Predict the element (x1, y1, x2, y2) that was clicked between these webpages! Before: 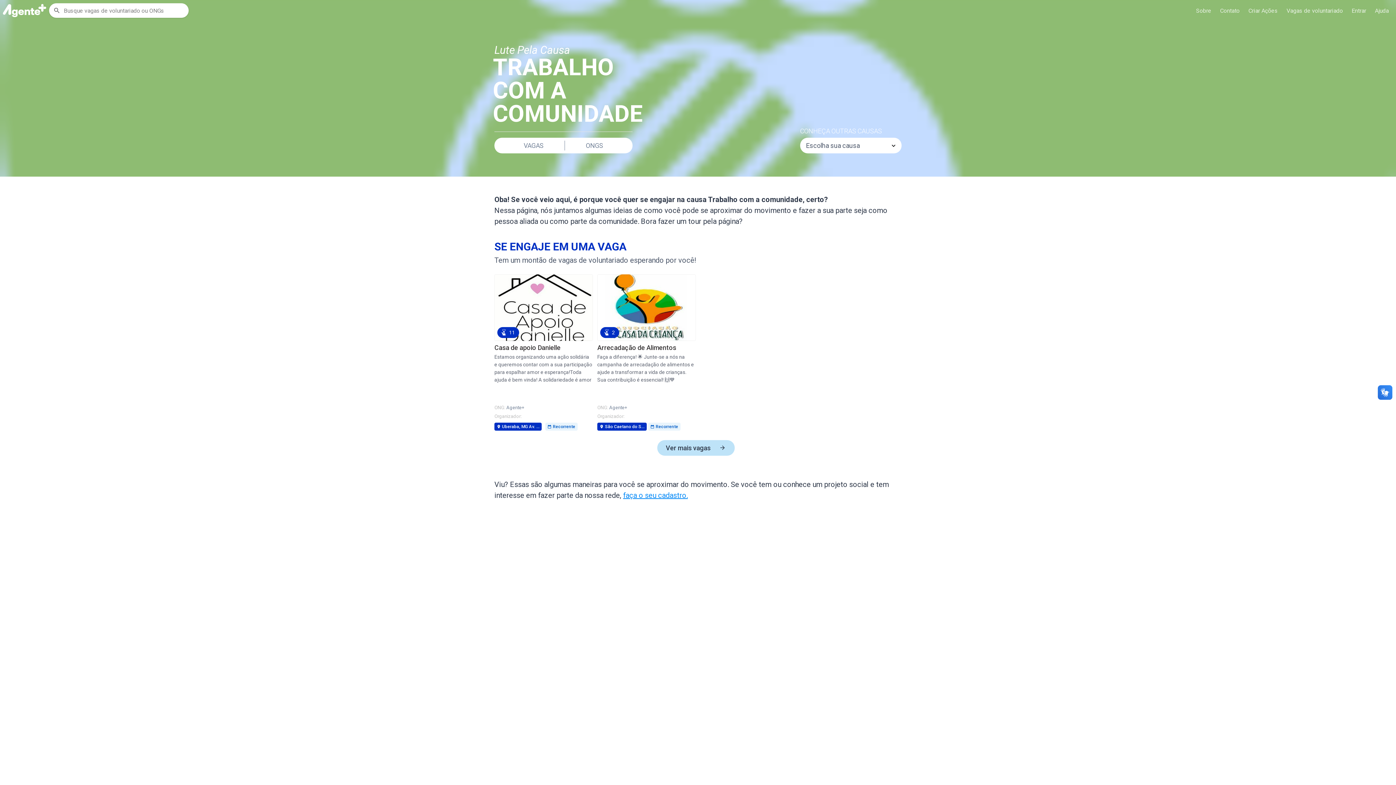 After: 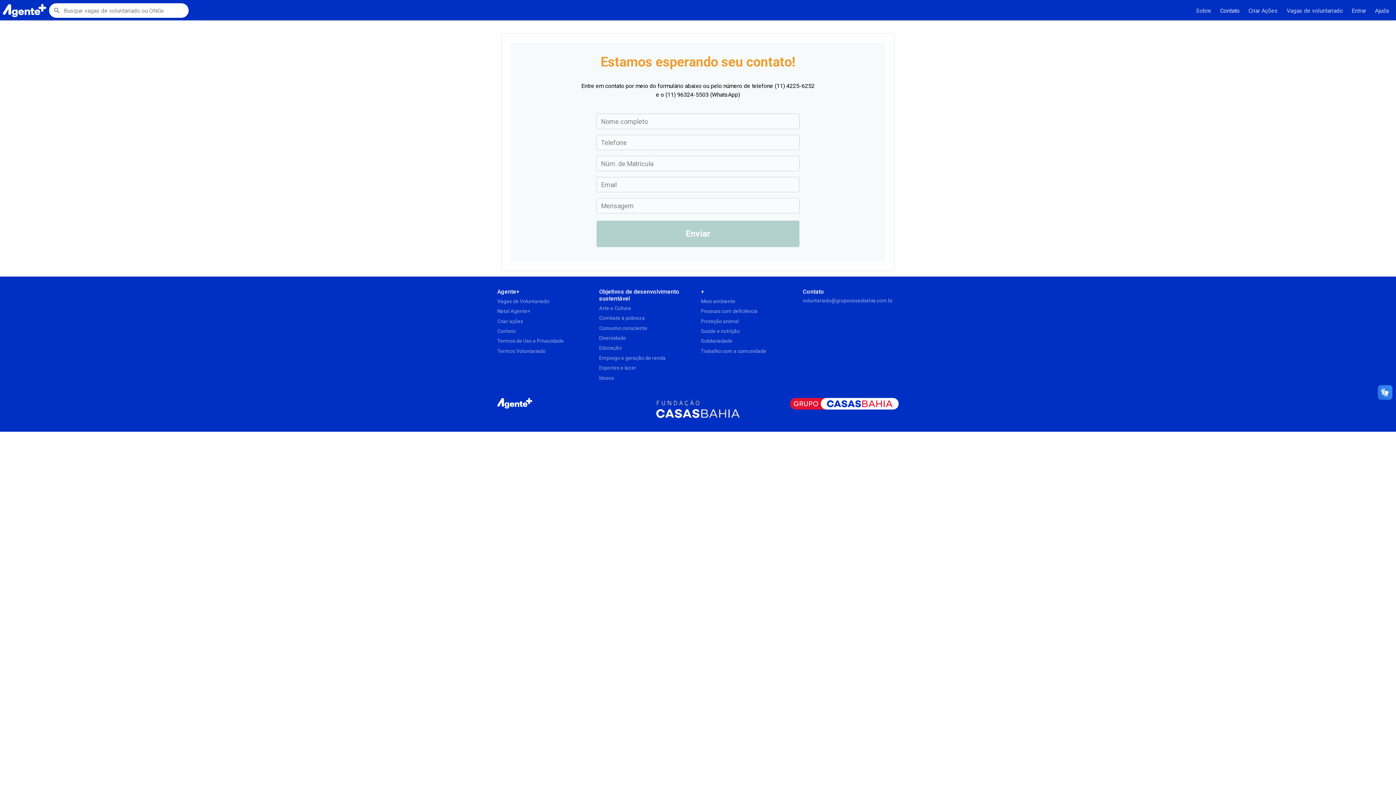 Action: bbox: (1216, 3, 1244, 17) label: Contato